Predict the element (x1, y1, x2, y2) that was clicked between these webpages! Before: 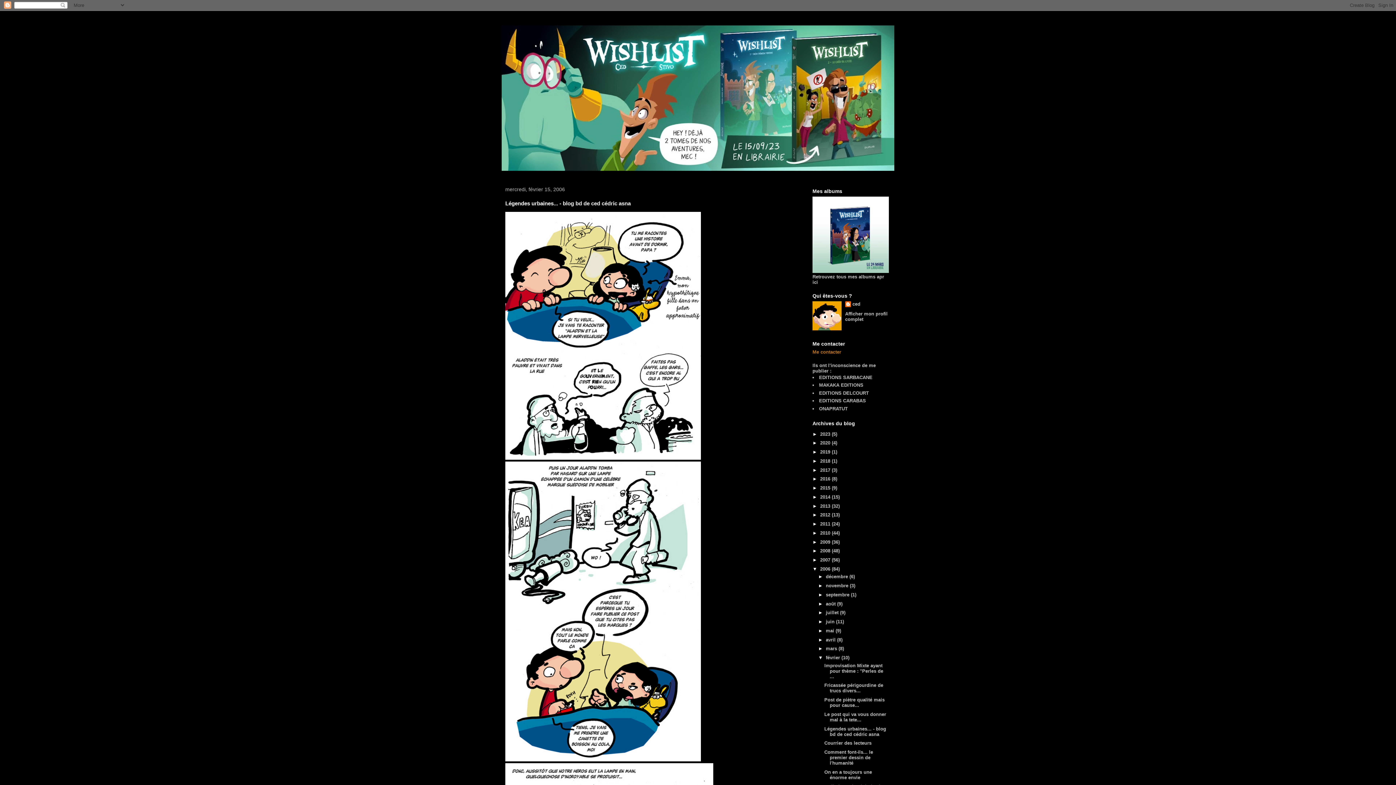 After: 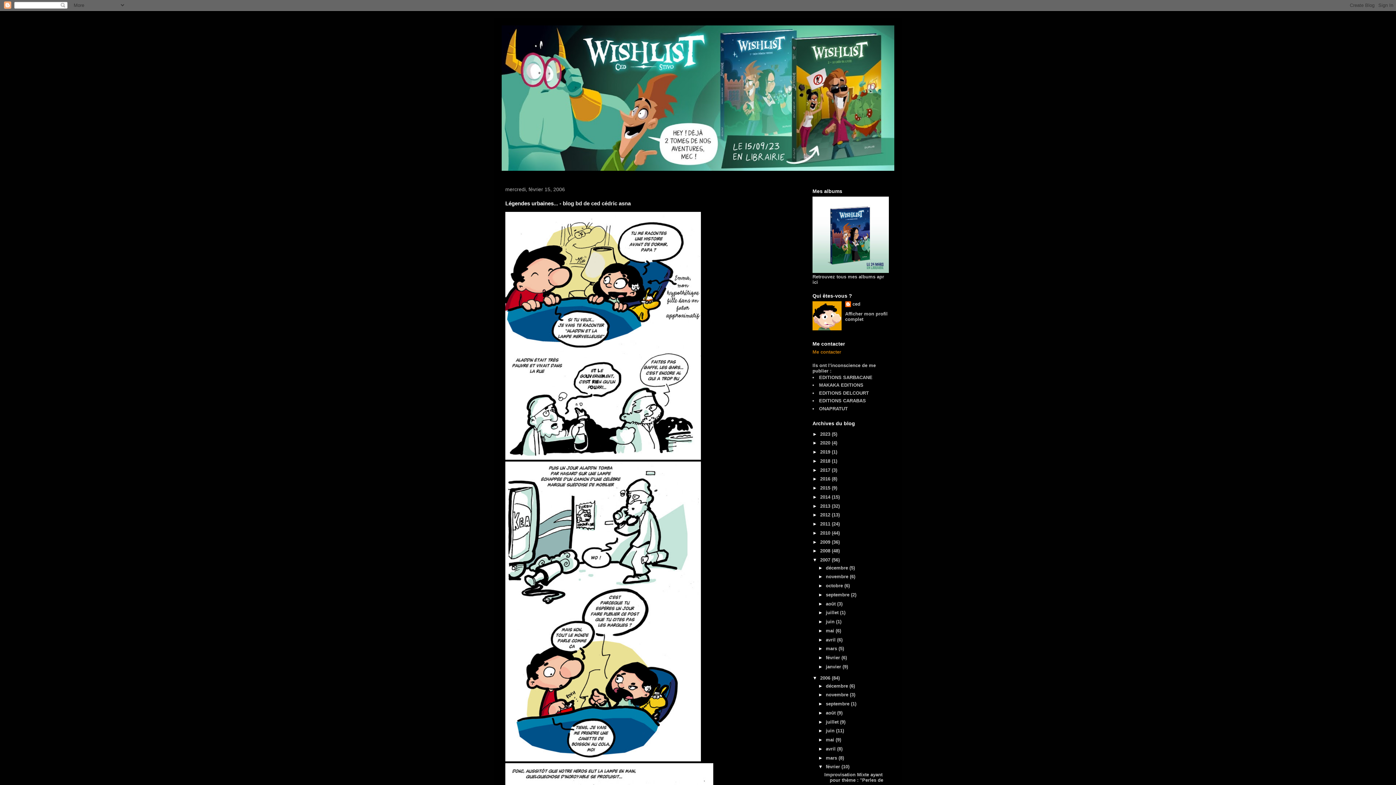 Action: label: ►   bbox: (812, 557, 820, 562)